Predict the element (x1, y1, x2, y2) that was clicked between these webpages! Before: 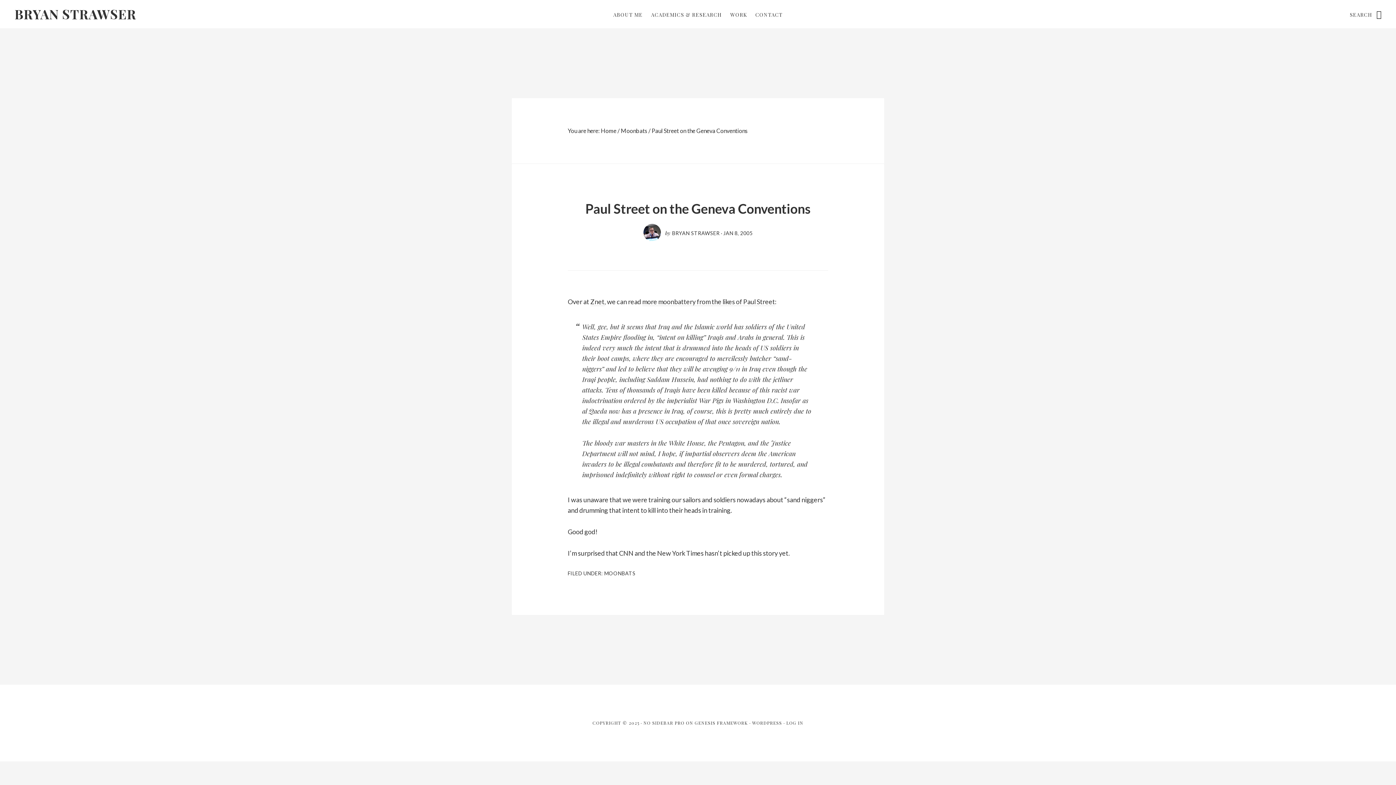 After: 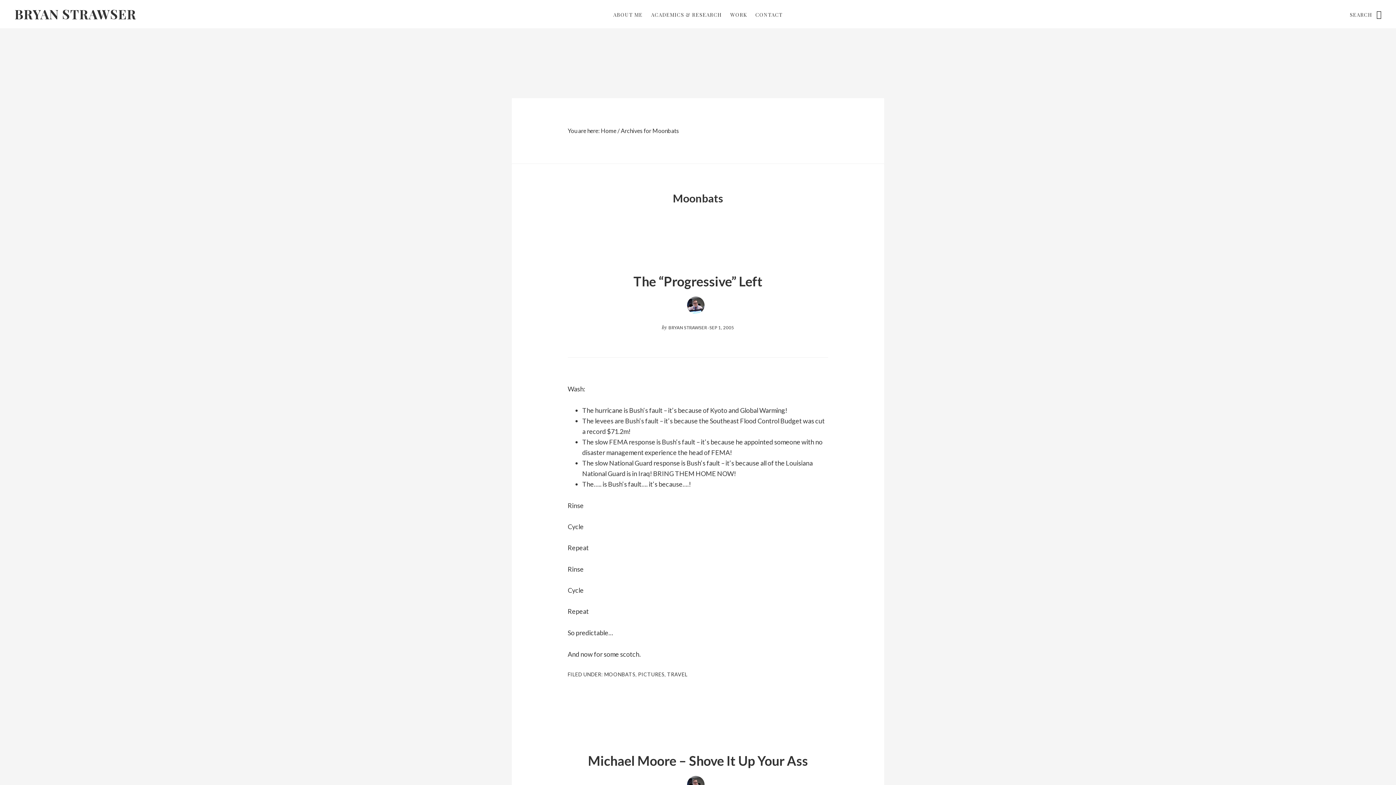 Action: bbox: (620, 127, 647, 134) label: Moonbats